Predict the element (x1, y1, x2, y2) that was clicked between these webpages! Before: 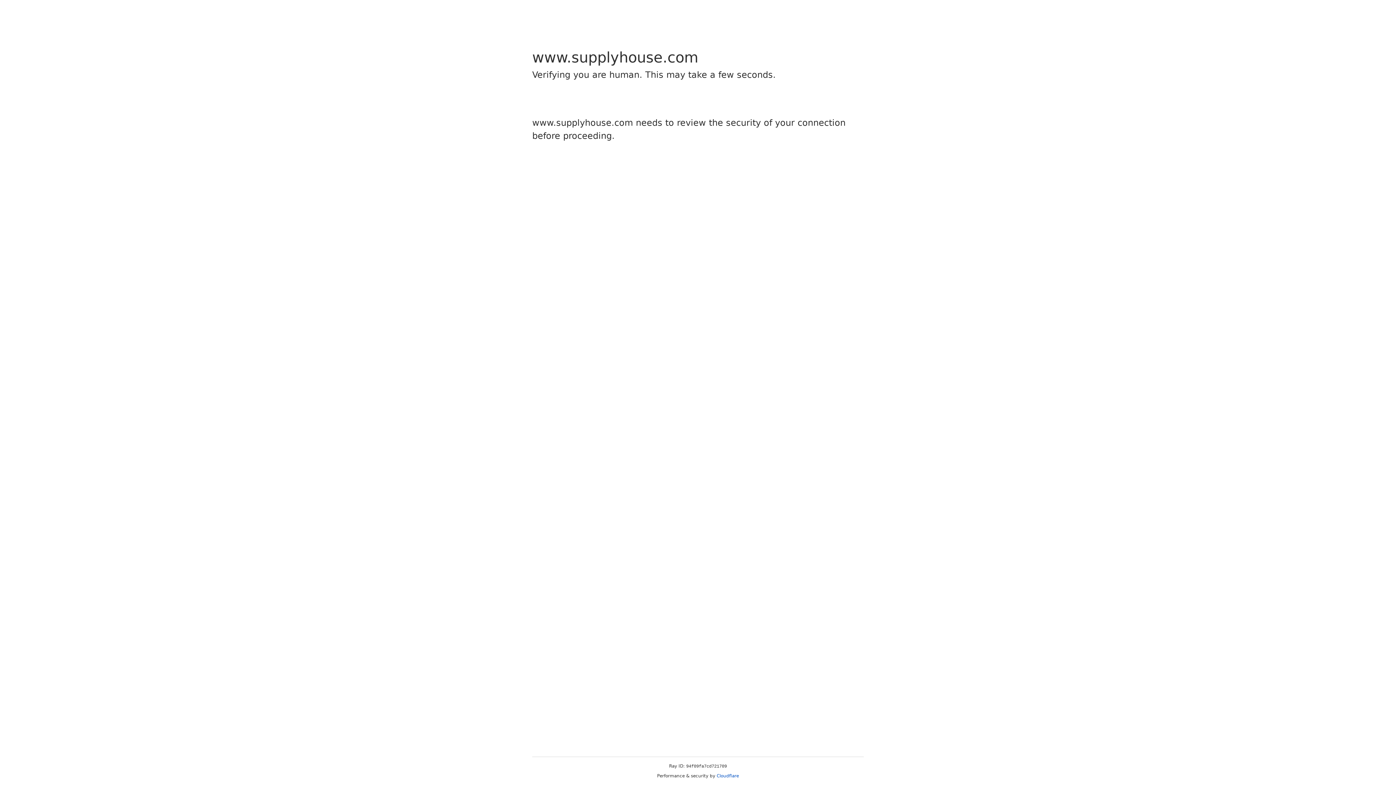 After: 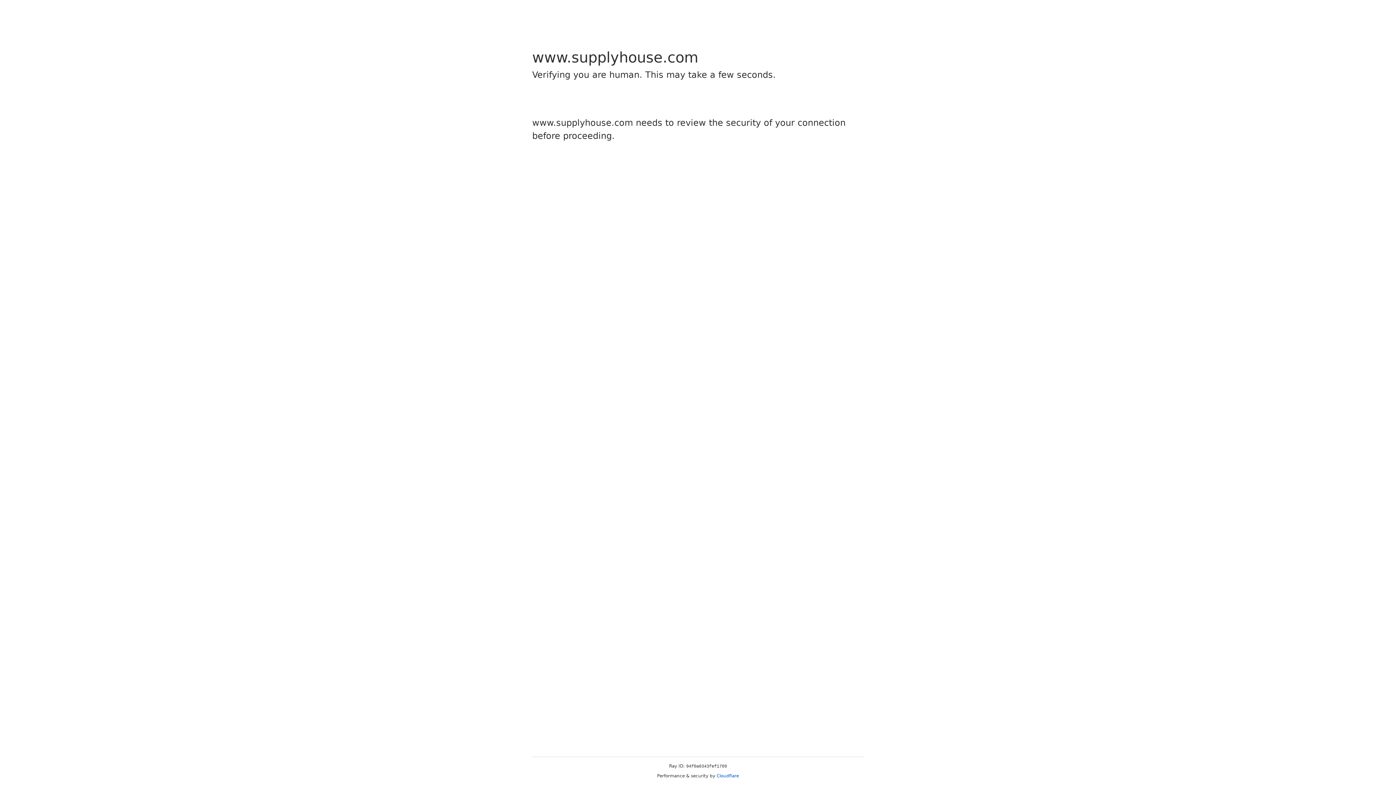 Action: bbox: (716, 773, 739, 778) label: Cloudflare